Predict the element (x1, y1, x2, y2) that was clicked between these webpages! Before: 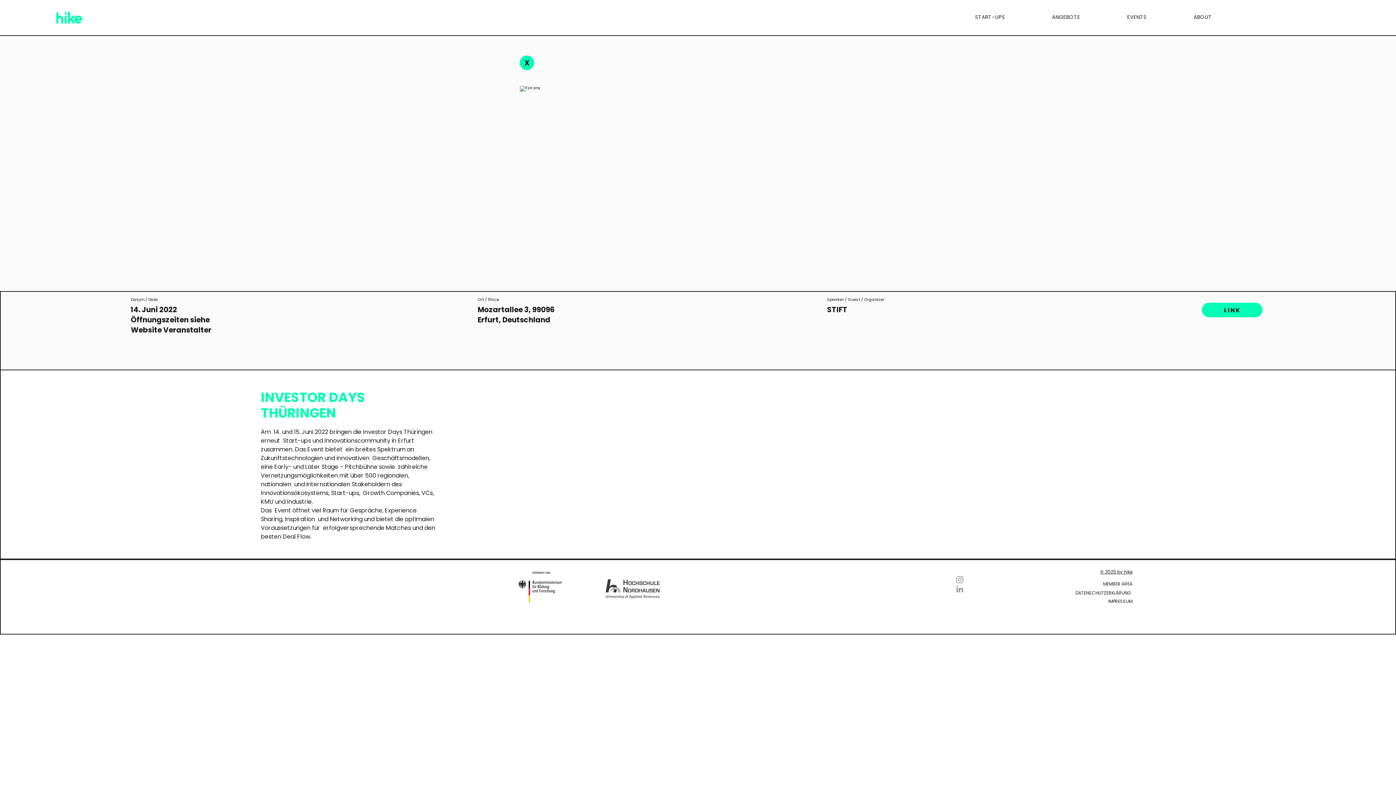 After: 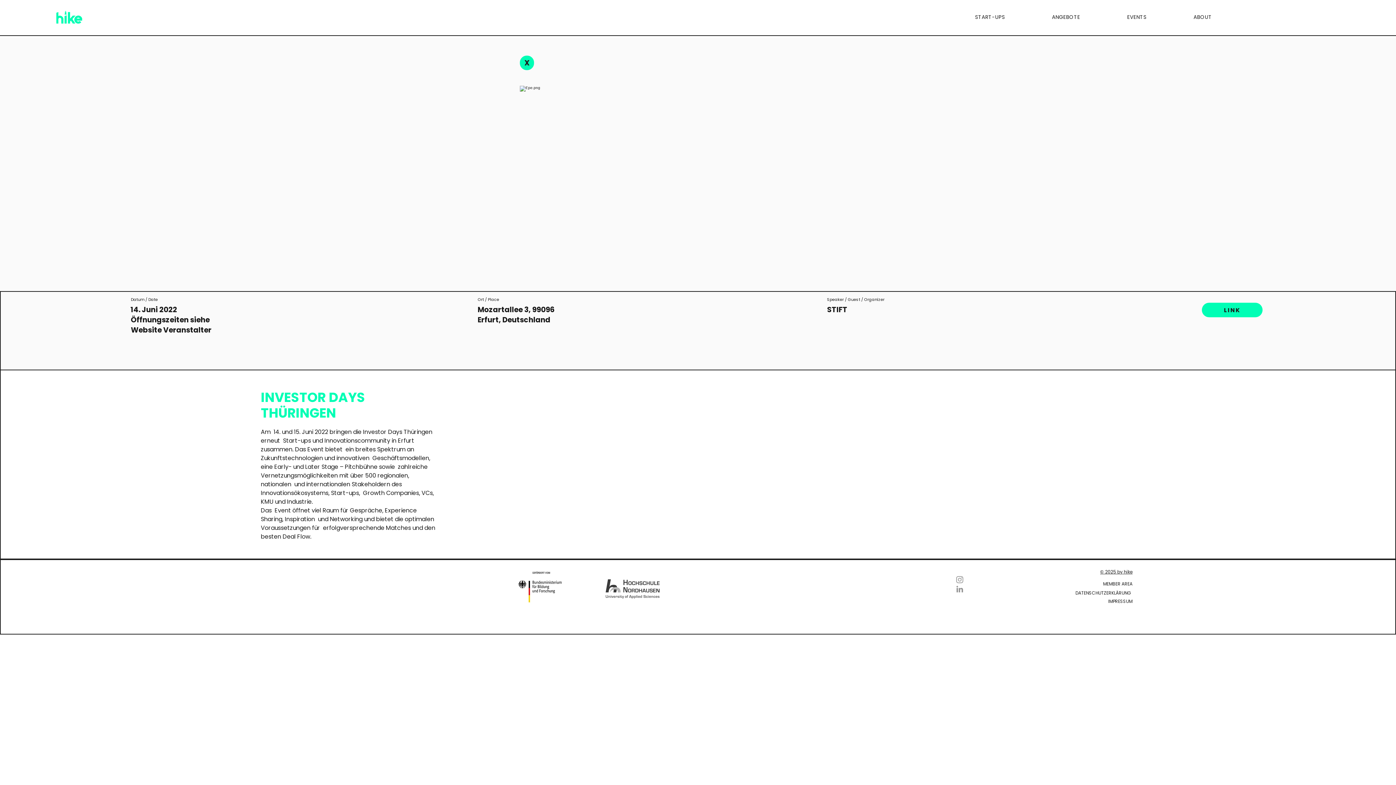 Action: label: ANGEBOTE bbox: (1048, 10, 1123, 23)